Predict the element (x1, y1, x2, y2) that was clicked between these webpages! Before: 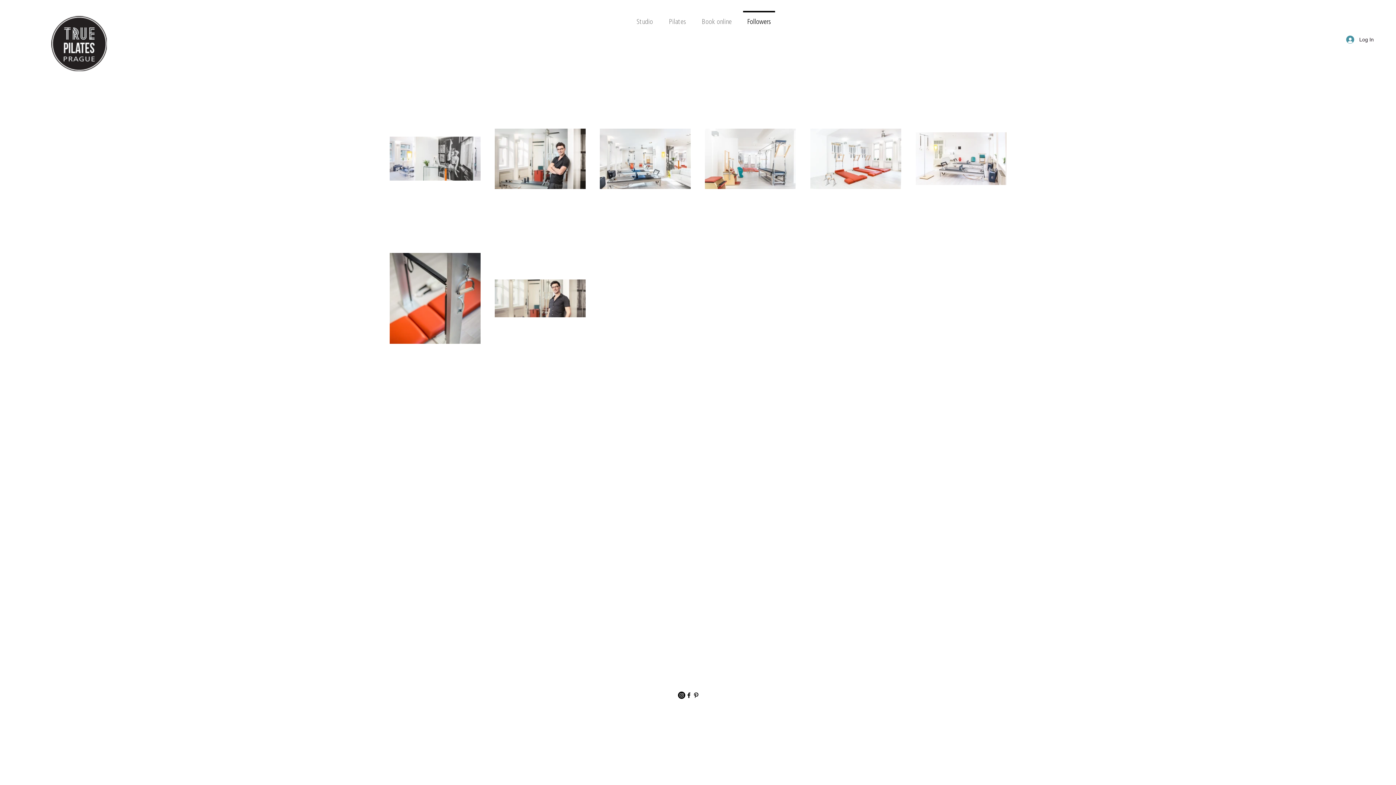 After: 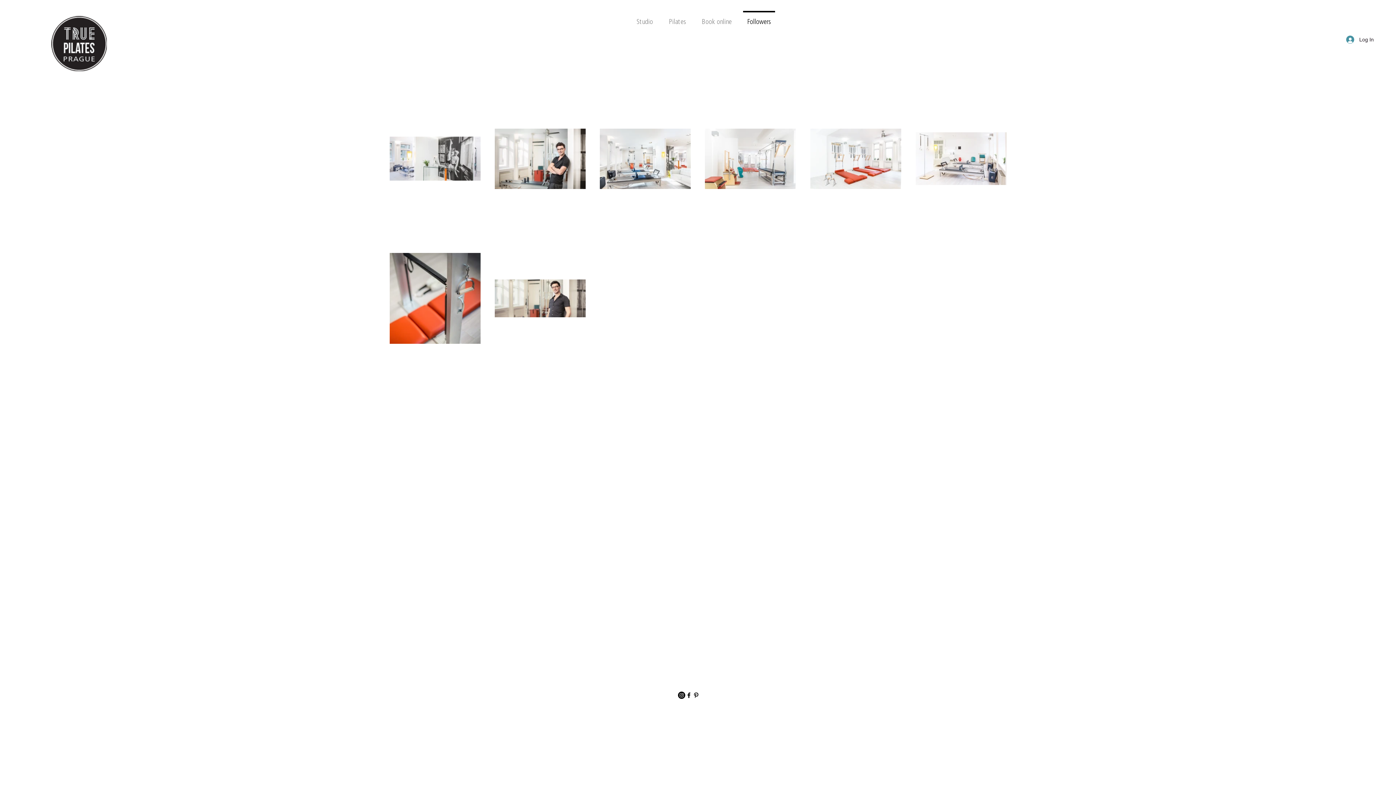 Action: bbox: (692, 692, 700, 699) label: Pinterest